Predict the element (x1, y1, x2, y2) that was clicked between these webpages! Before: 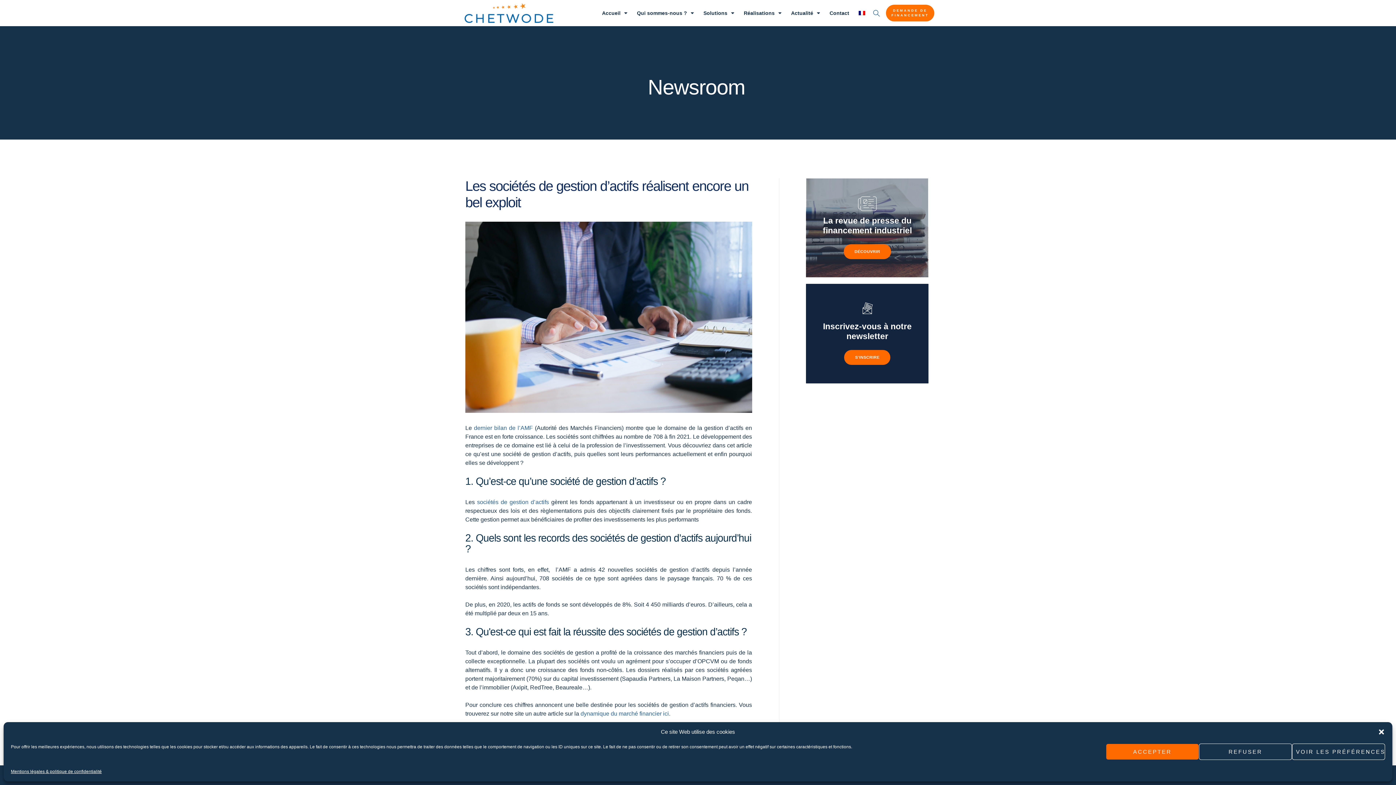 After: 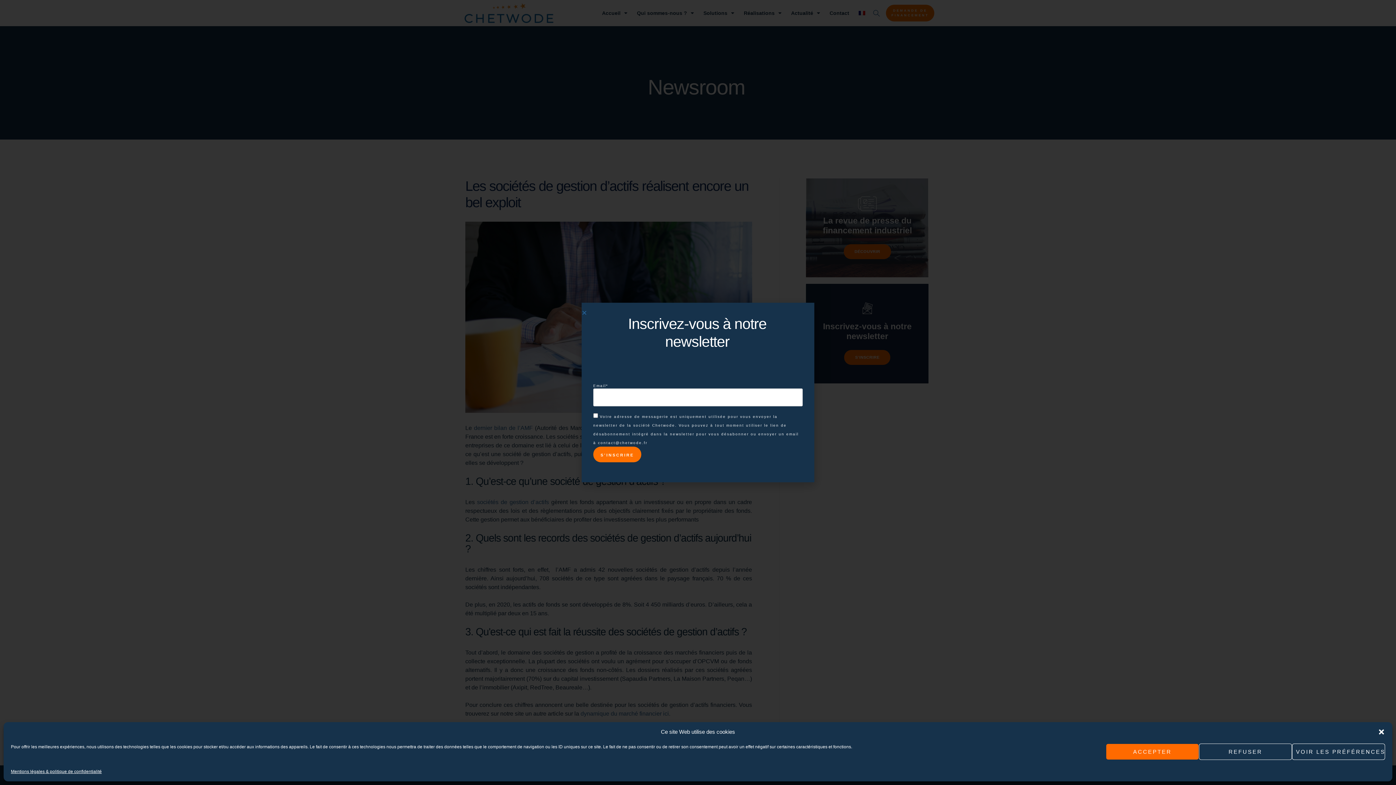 Action: label: S'INSCRIRE bbox: (844, 350, 890, 365)